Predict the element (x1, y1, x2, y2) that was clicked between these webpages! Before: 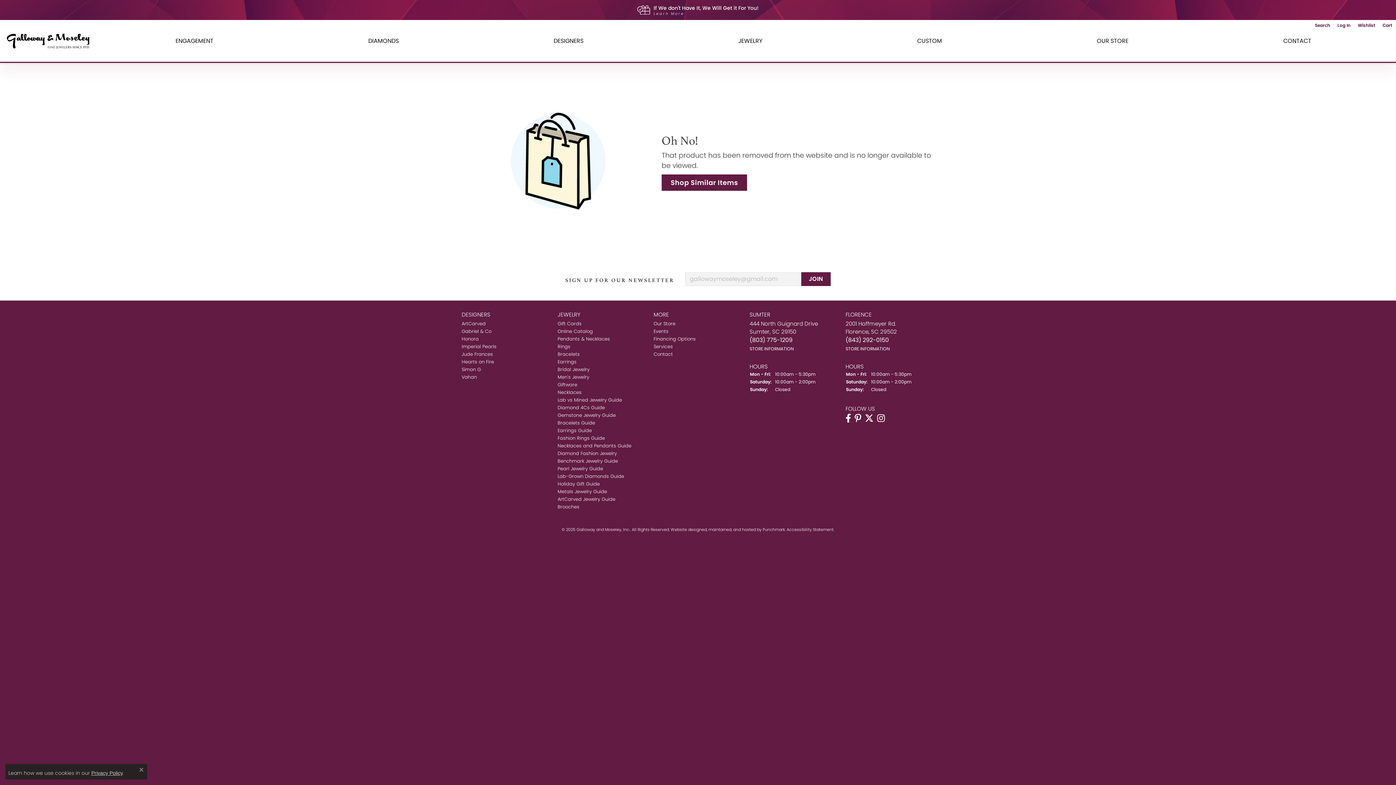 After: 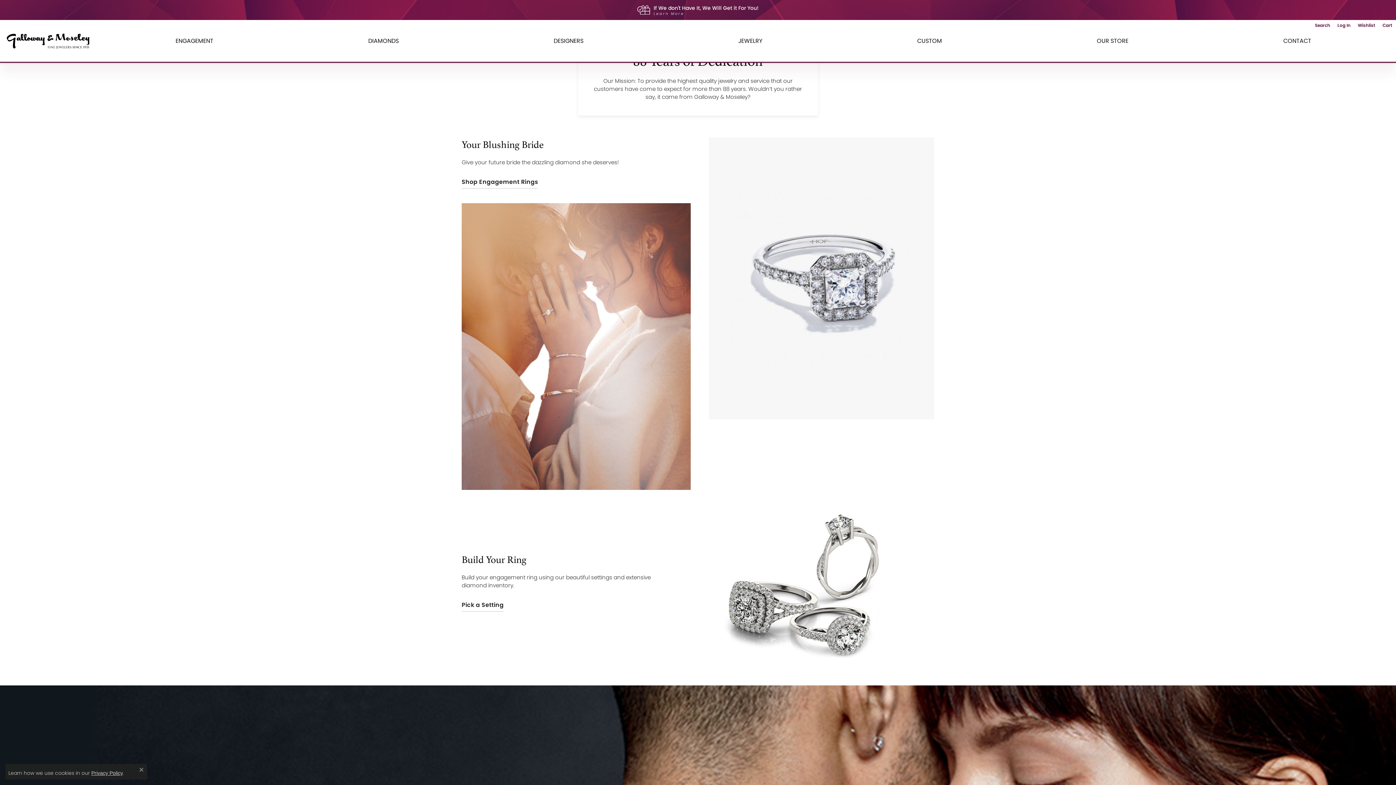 Action: bbox: (3, 27, 98, 54)